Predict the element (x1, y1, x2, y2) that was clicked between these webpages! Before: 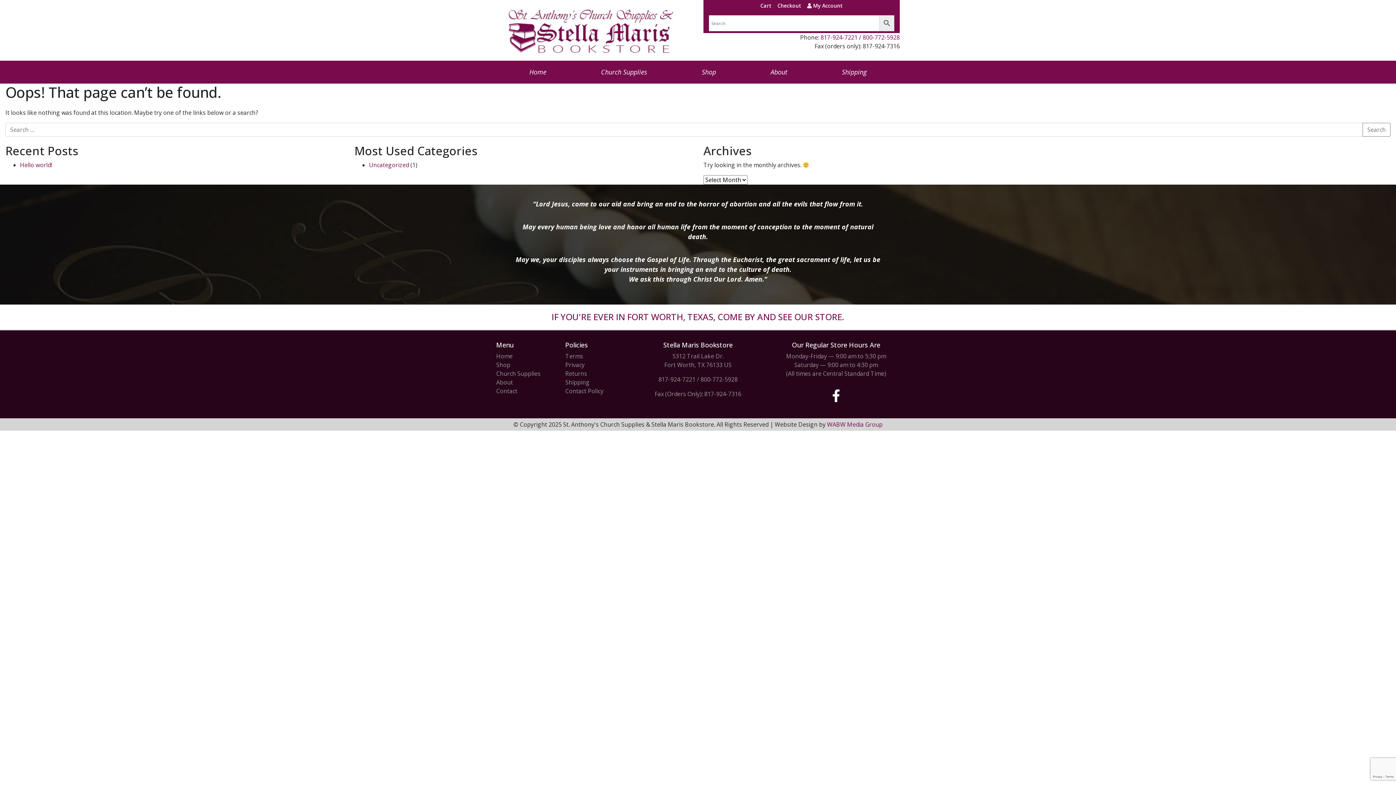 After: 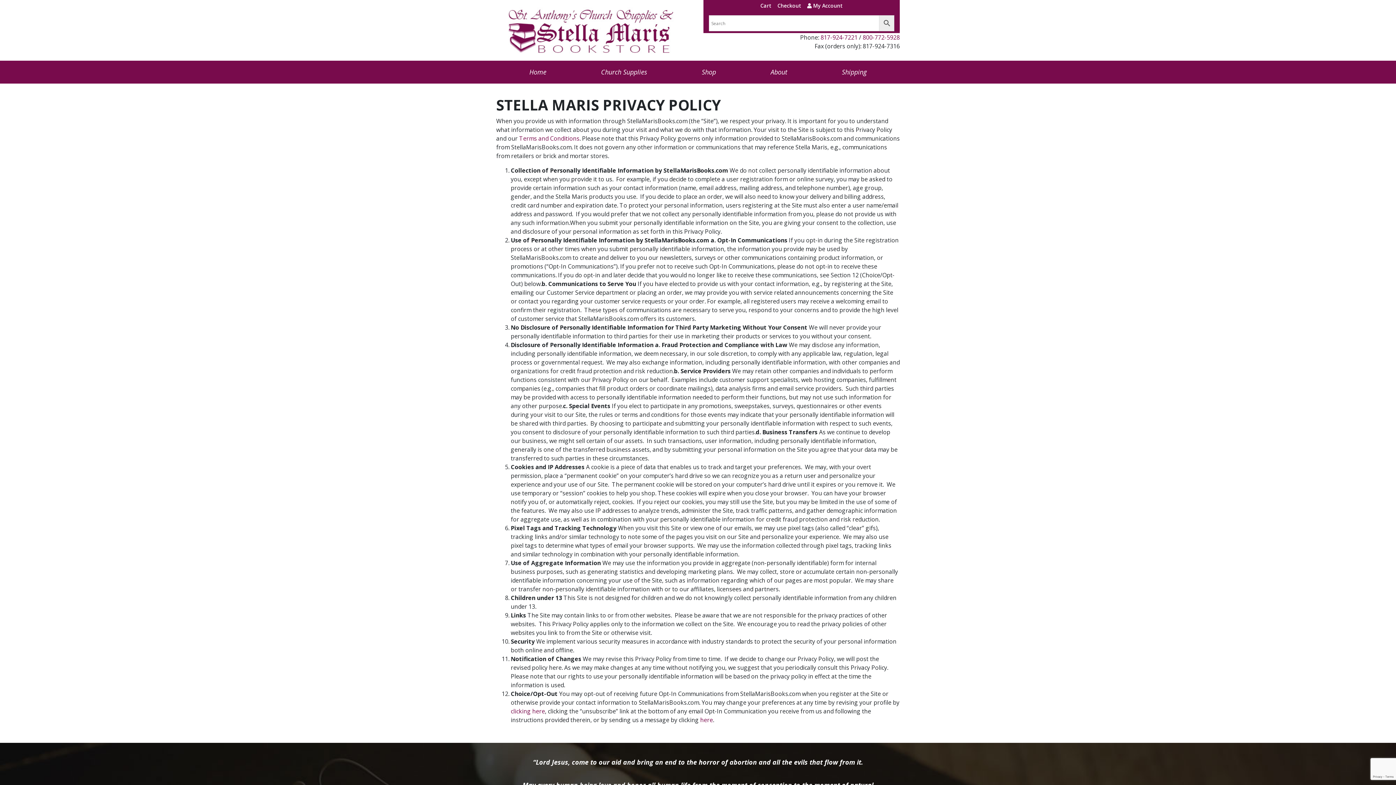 Action: label: Privacy bbox: (565, 361, 584, 369)